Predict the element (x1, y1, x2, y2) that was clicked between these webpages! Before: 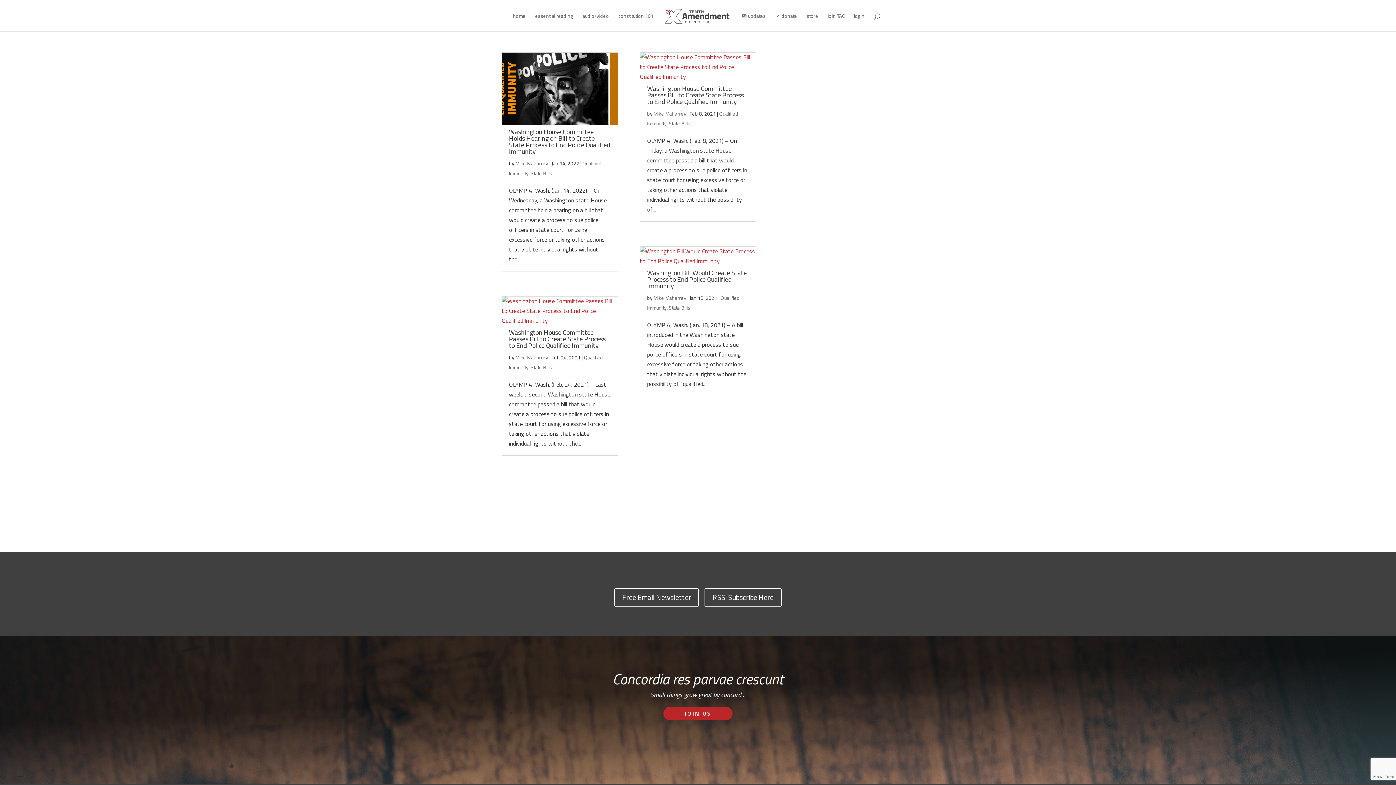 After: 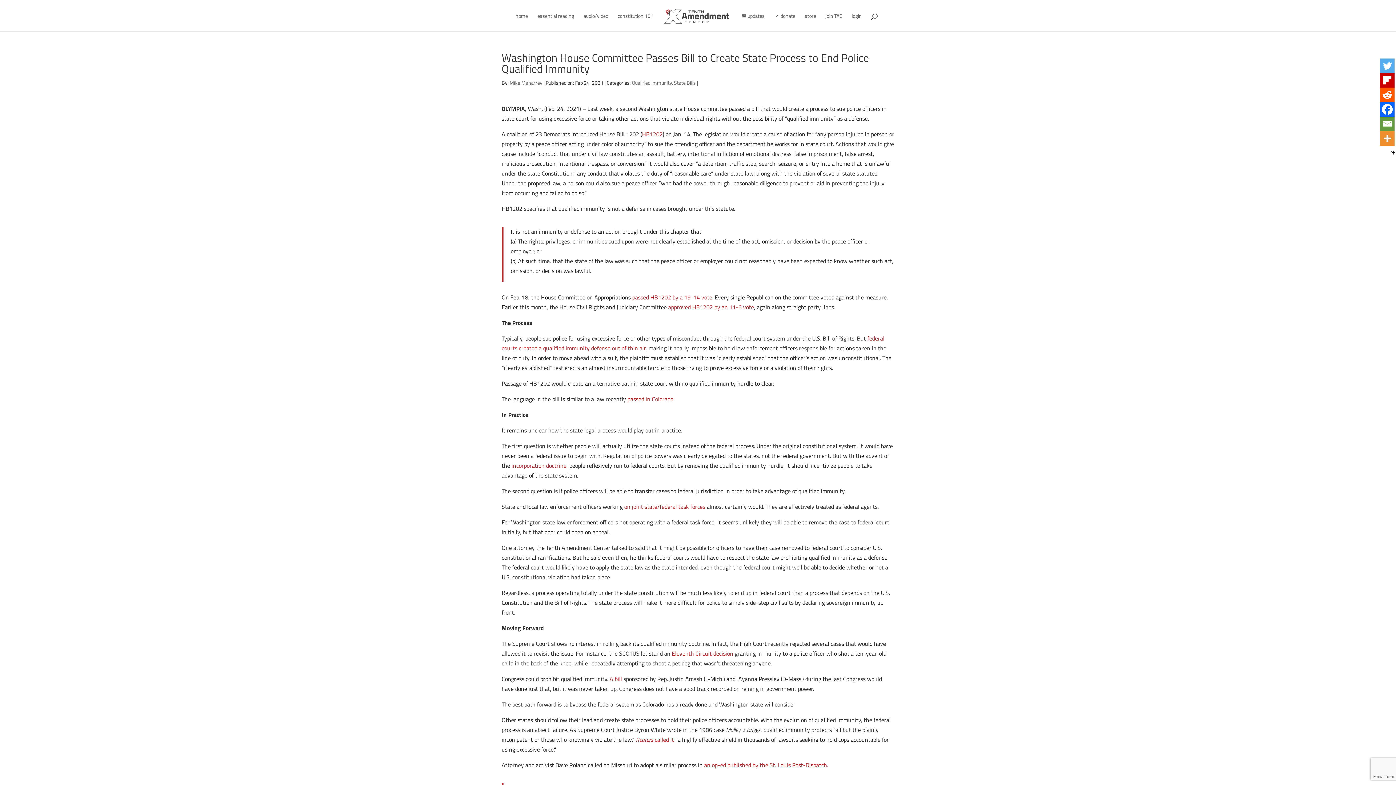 Action: label: Washington House Committee Passes Bill to Create State Process to End Police Qualified Immunity bbox: (509, 327, 605, 350)